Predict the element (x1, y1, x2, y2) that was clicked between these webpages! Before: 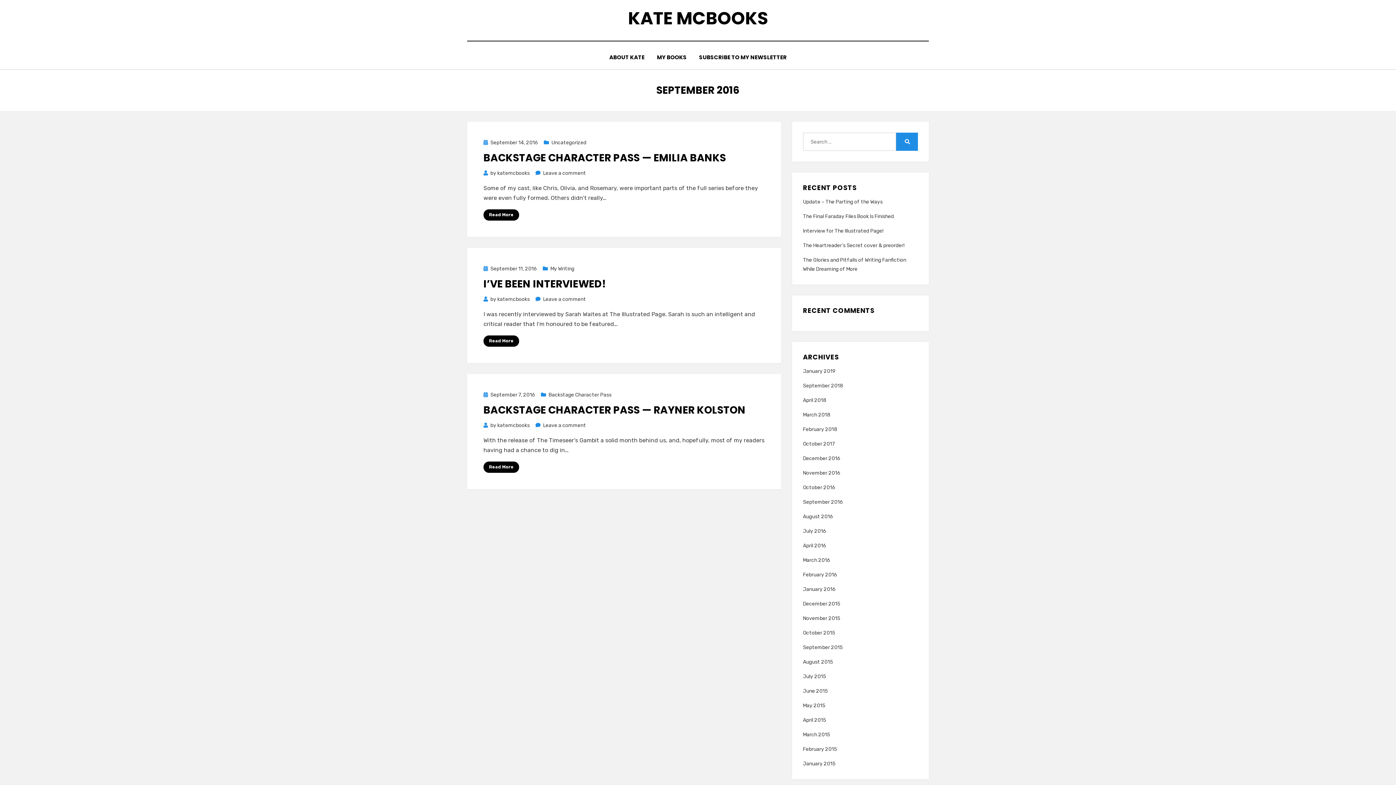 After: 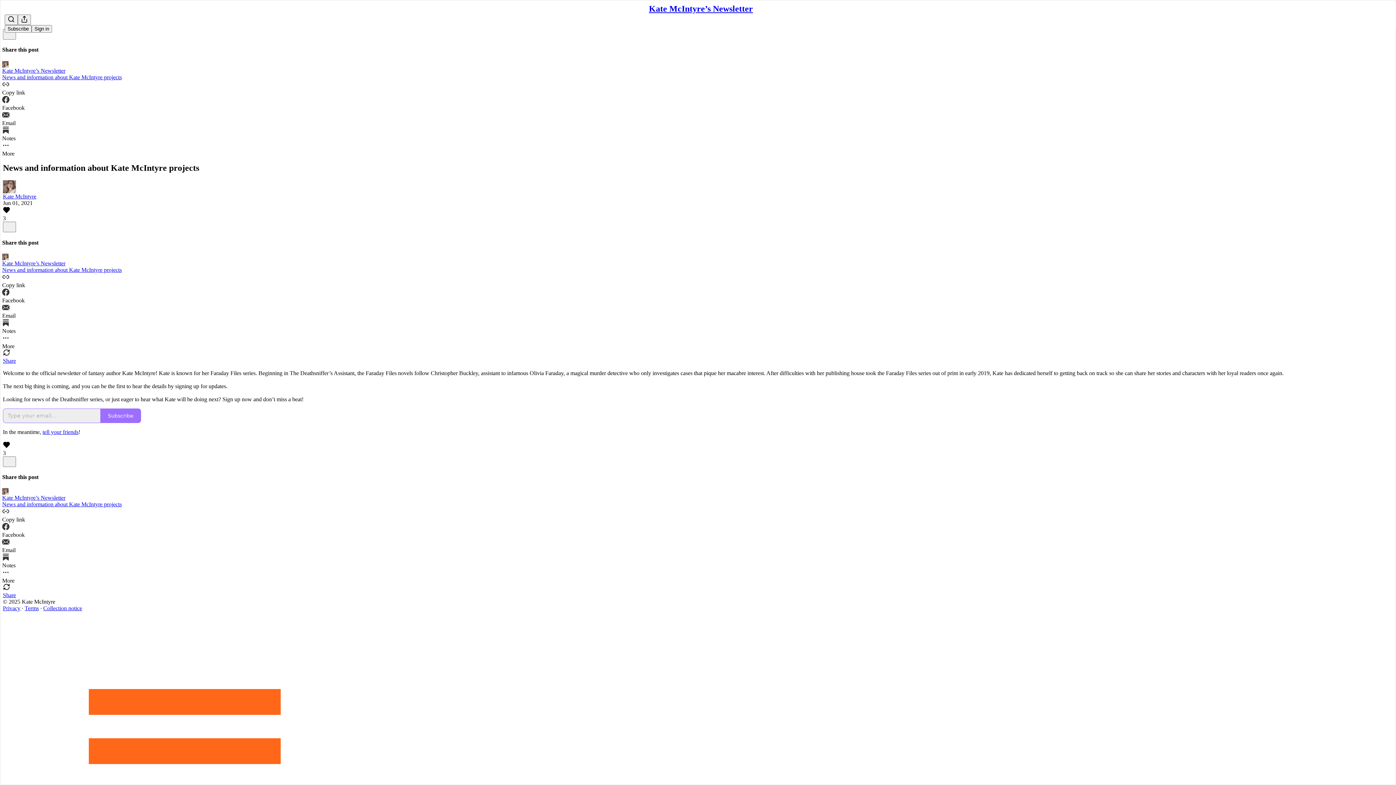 Action: bbox: (693, 52, 793, 62) label: SUBSCRIBE TO MY NEWSLETTER